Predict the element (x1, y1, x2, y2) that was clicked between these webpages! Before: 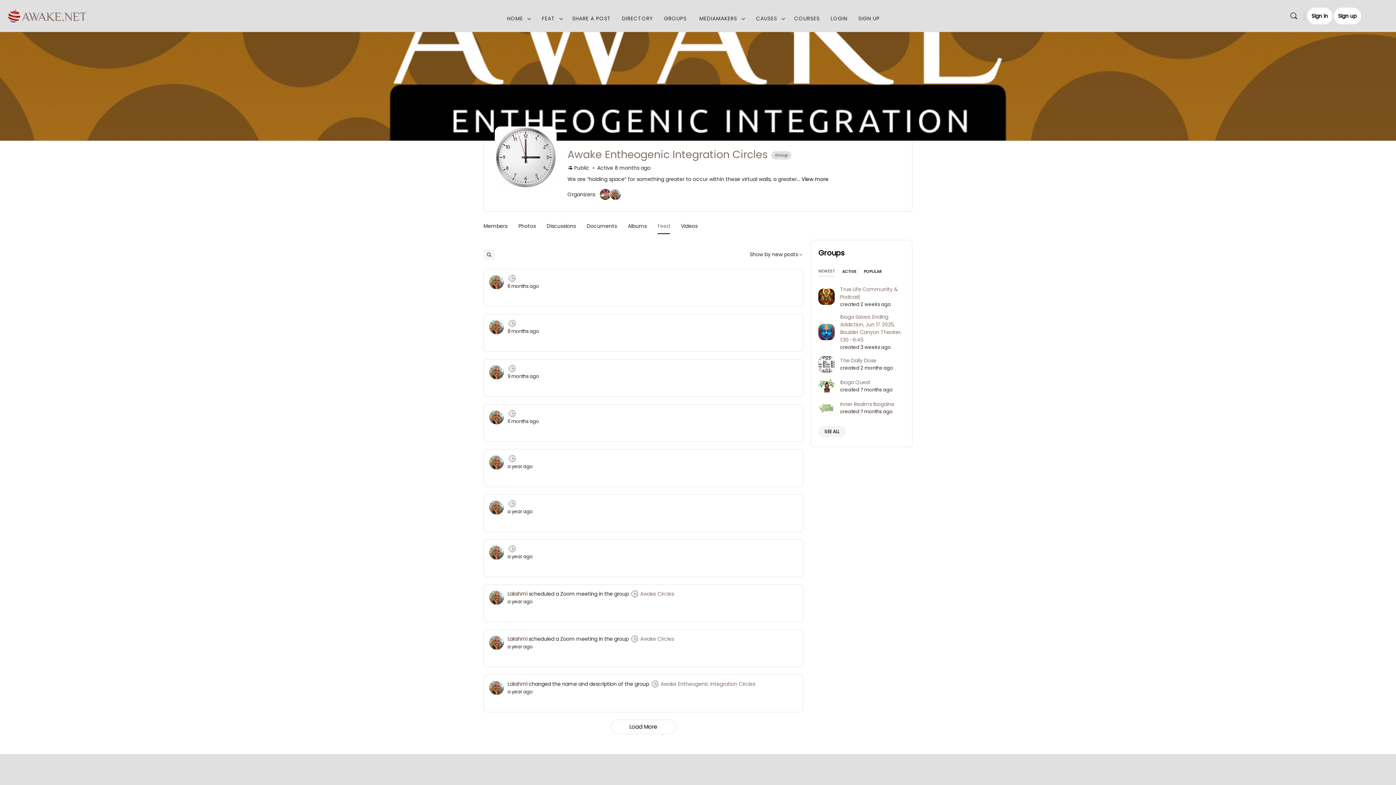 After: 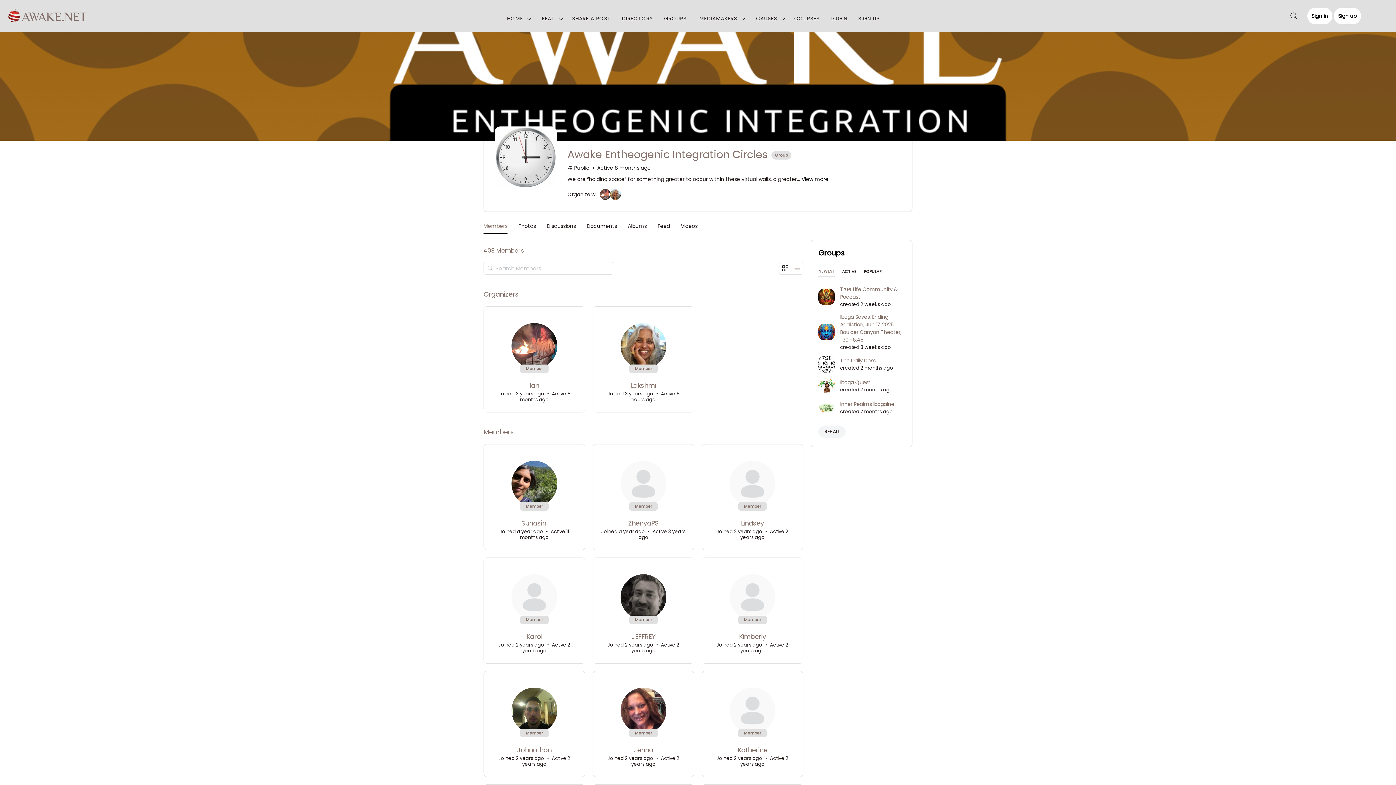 Action: bbox: (507, 455, 517, 462)